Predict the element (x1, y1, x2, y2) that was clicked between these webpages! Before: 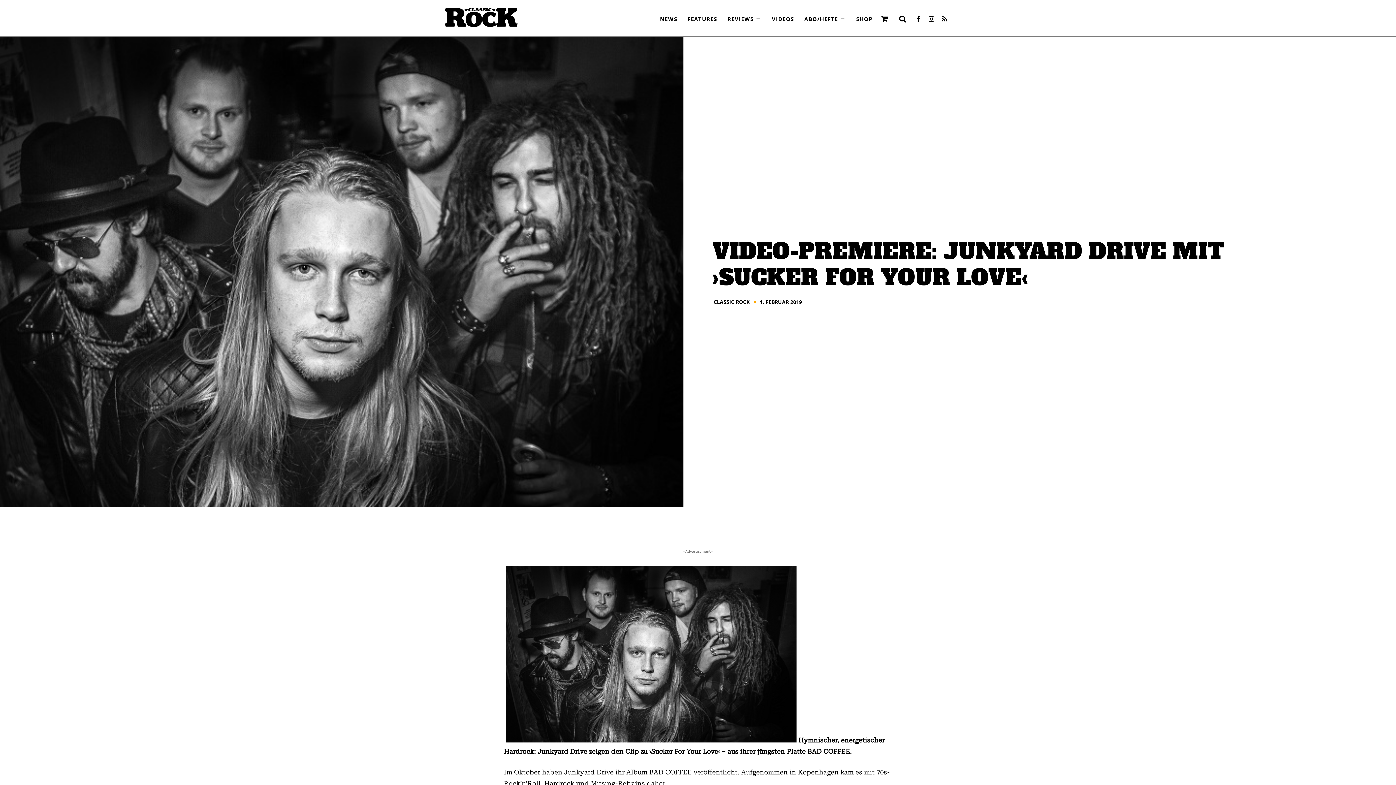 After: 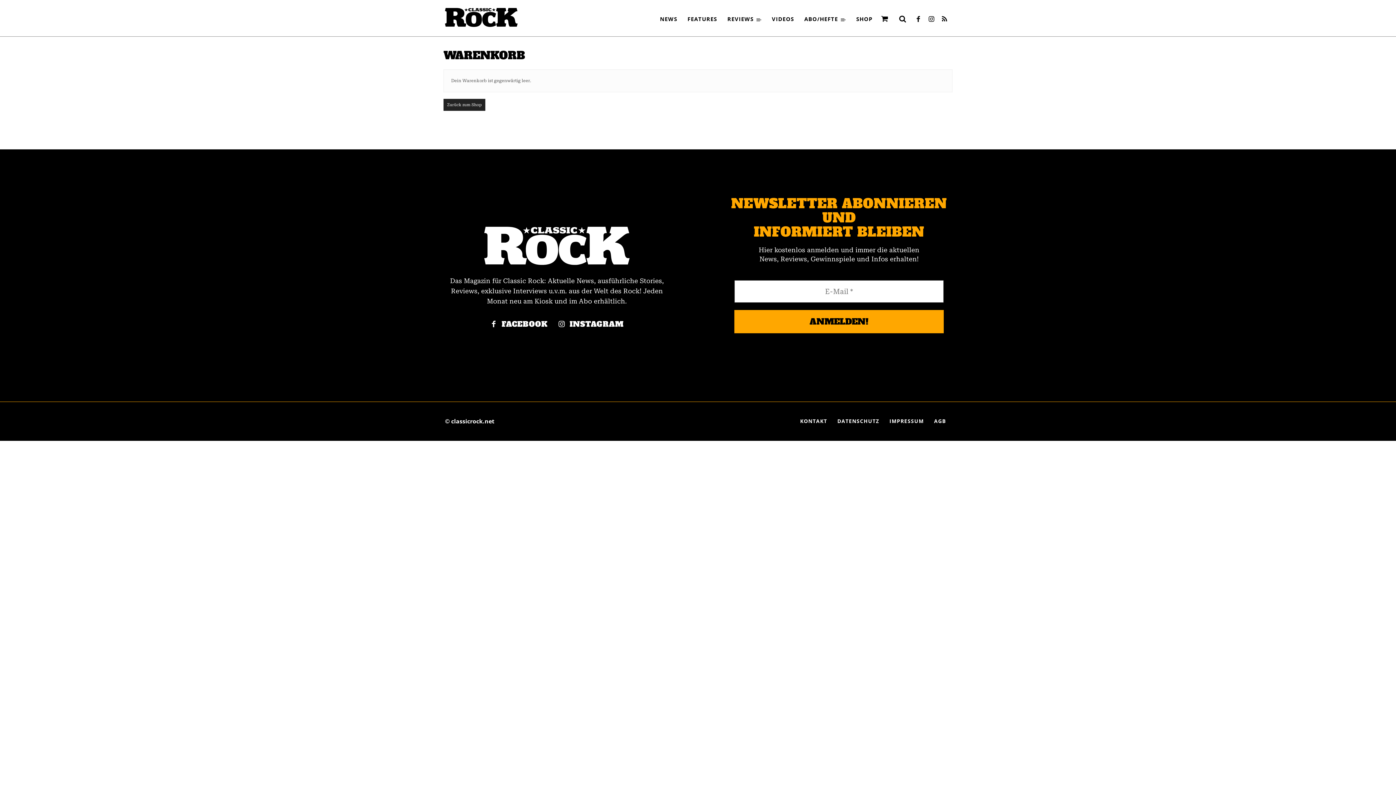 Action: bbox: (881, 14, 888, 24)